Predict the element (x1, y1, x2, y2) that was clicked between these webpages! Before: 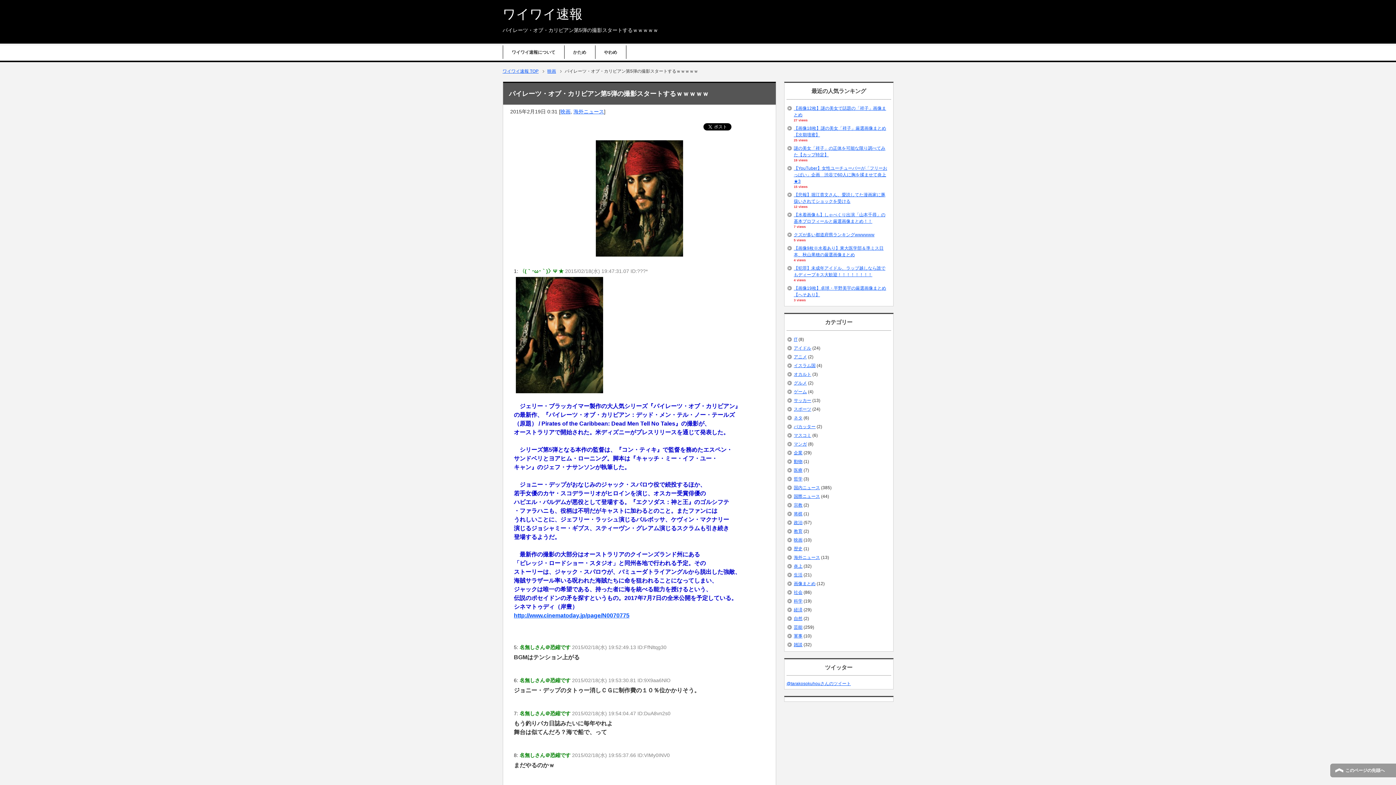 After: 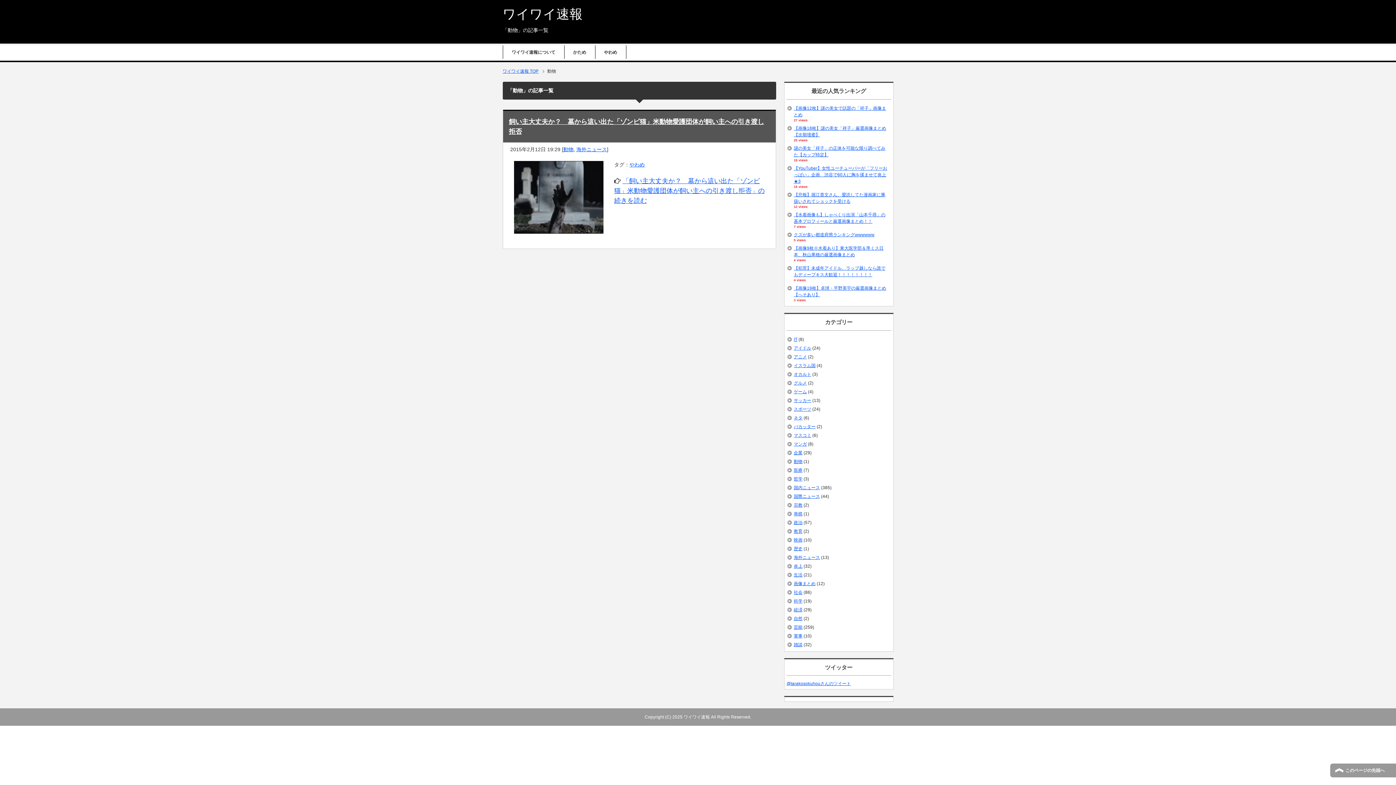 Action: bbox: (794, 459, 802, 464) label: 動物